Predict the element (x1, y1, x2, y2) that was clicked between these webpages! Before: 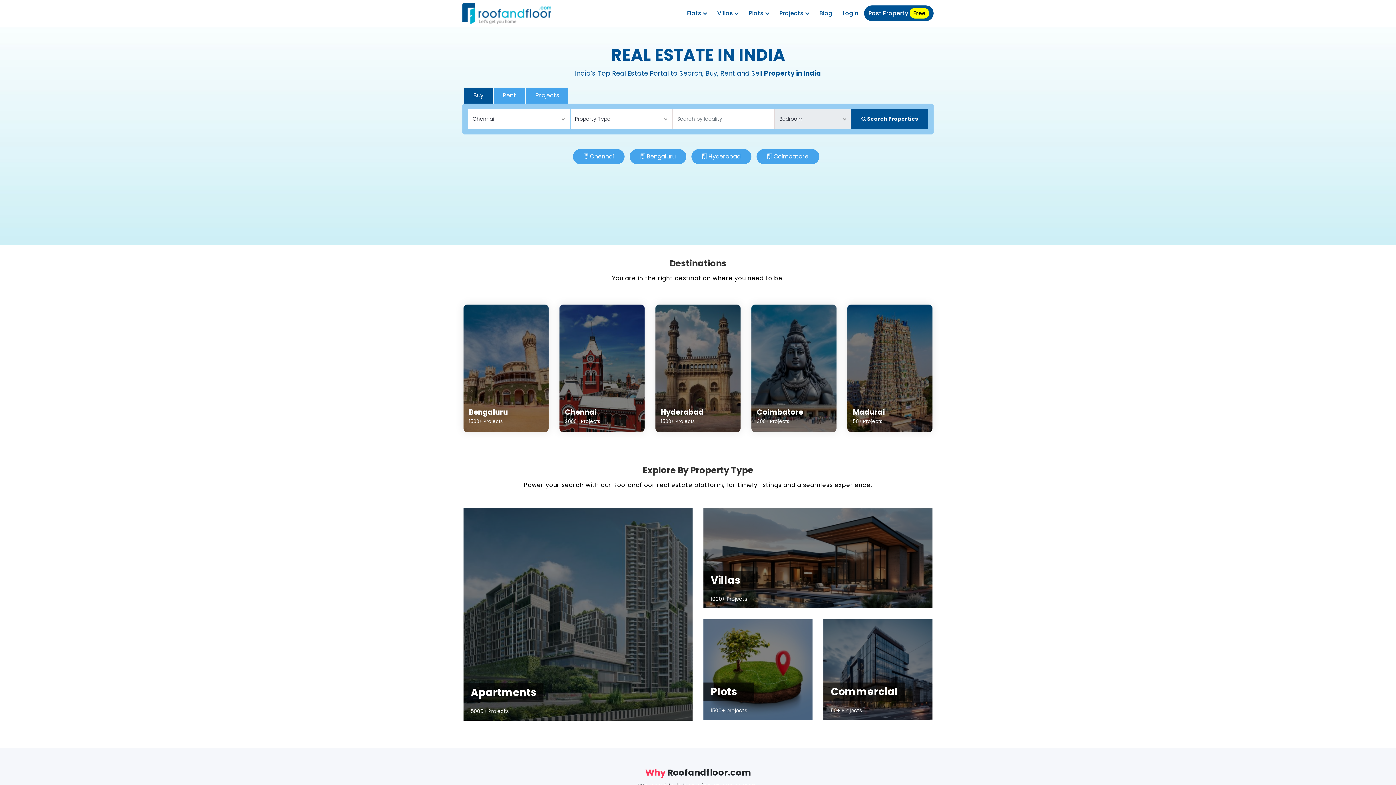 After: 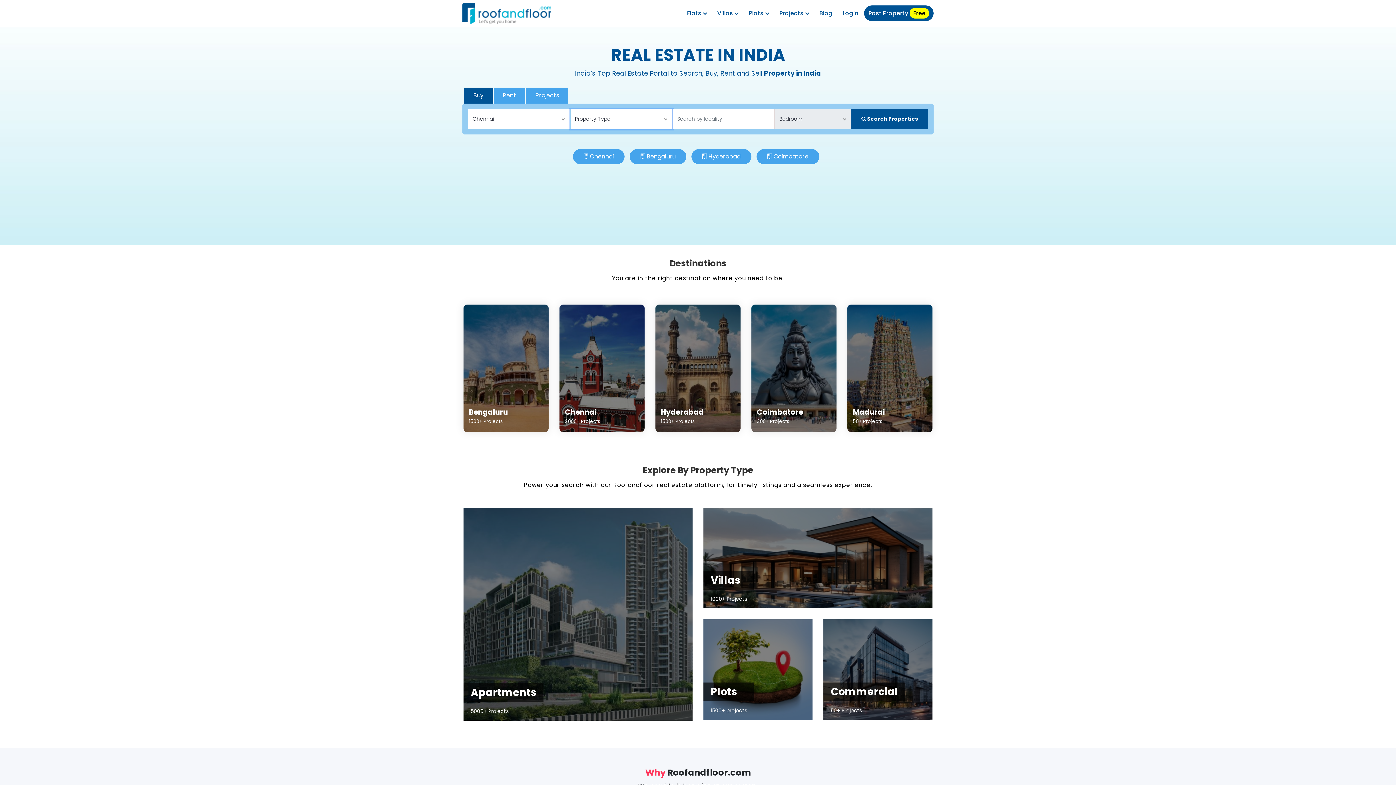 Action: bbox: (851, 109, 928, 129) label:  Search Properties